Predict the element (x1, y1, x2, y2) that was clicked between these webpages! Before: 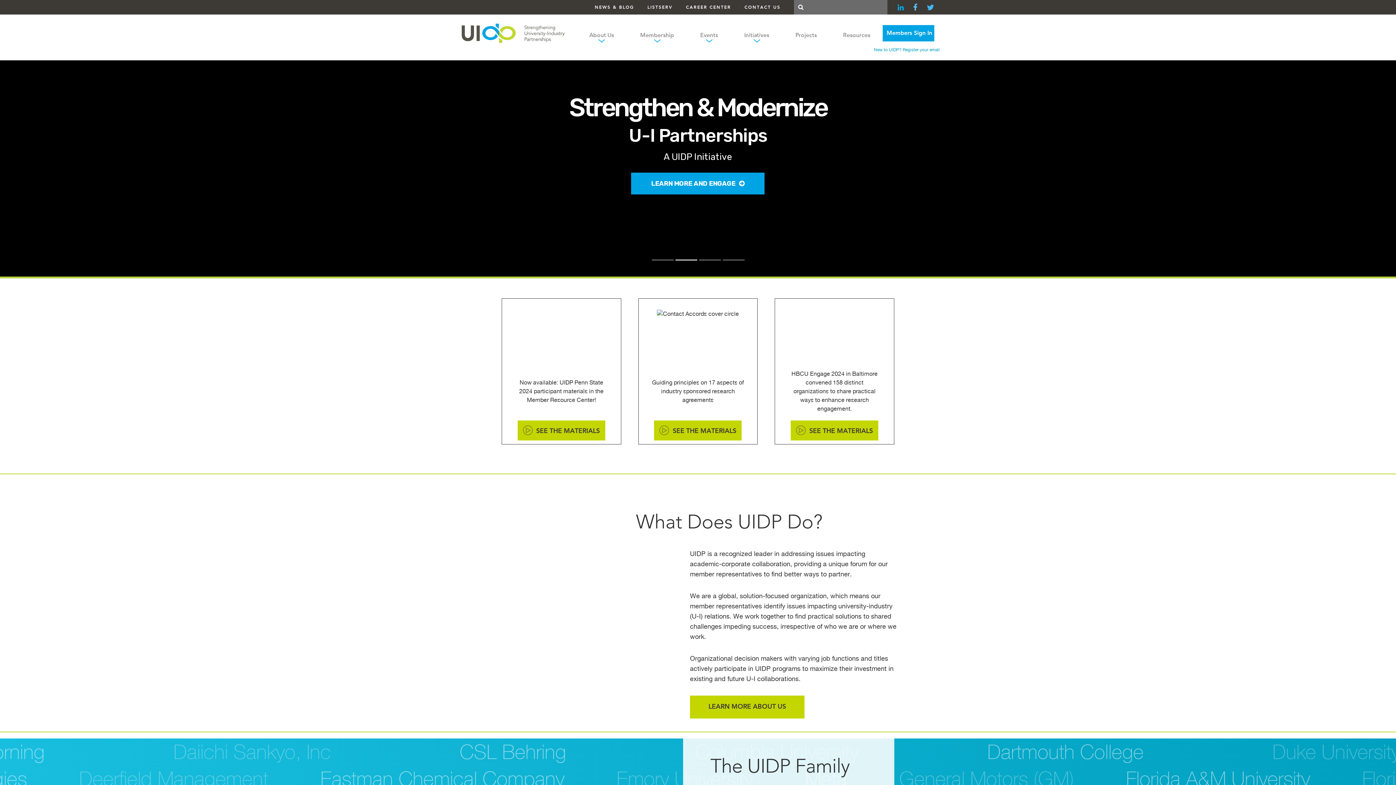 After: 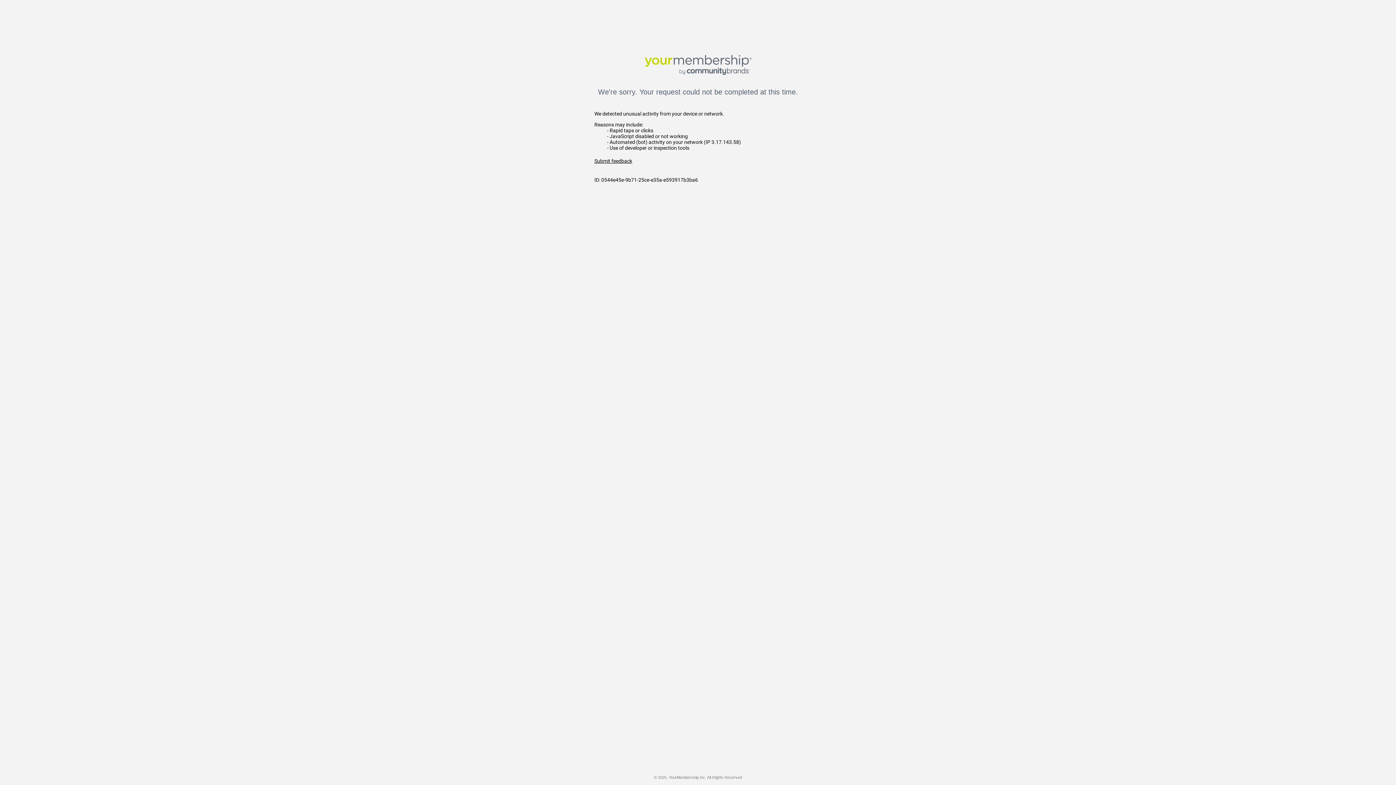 Action: label: SEE THE MATERIALS bbox: (517, 420, 605, 440)